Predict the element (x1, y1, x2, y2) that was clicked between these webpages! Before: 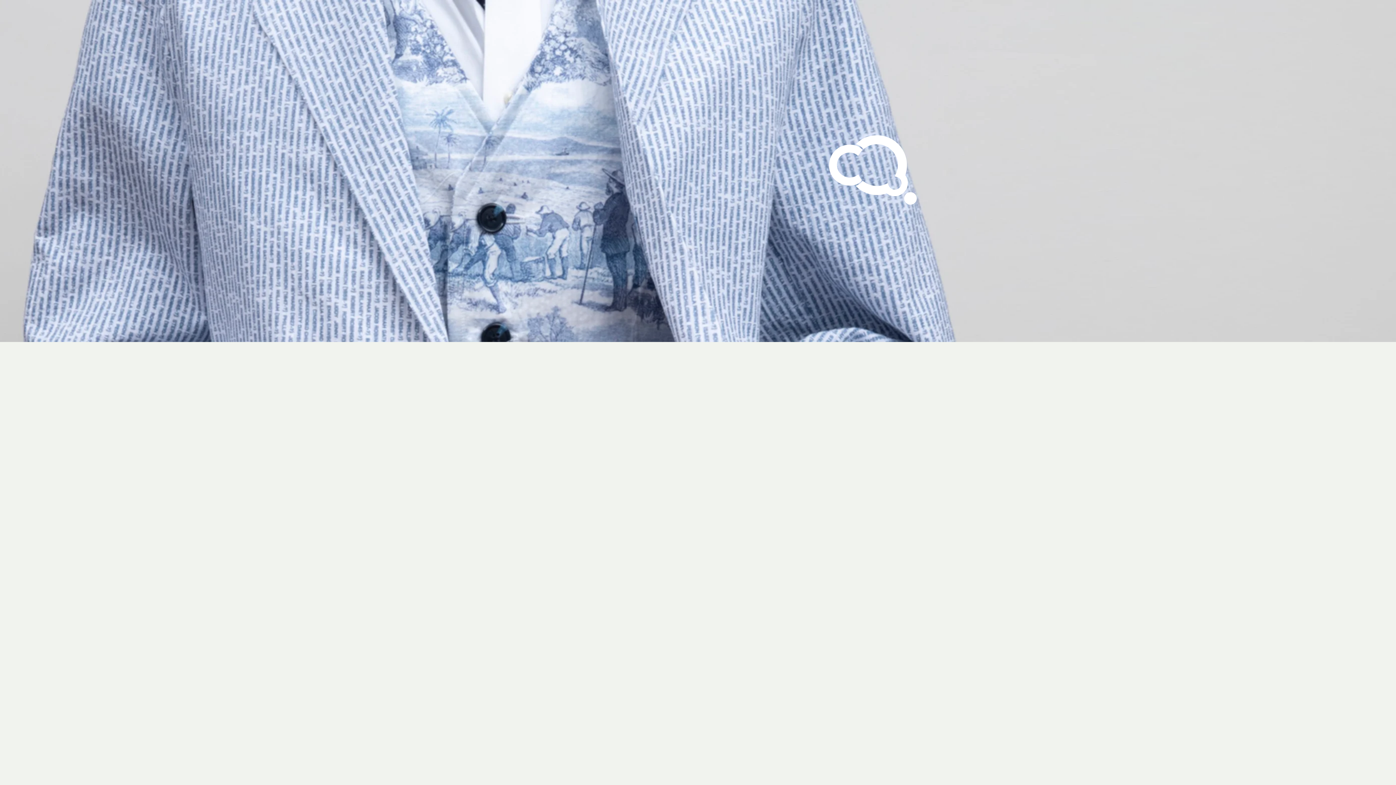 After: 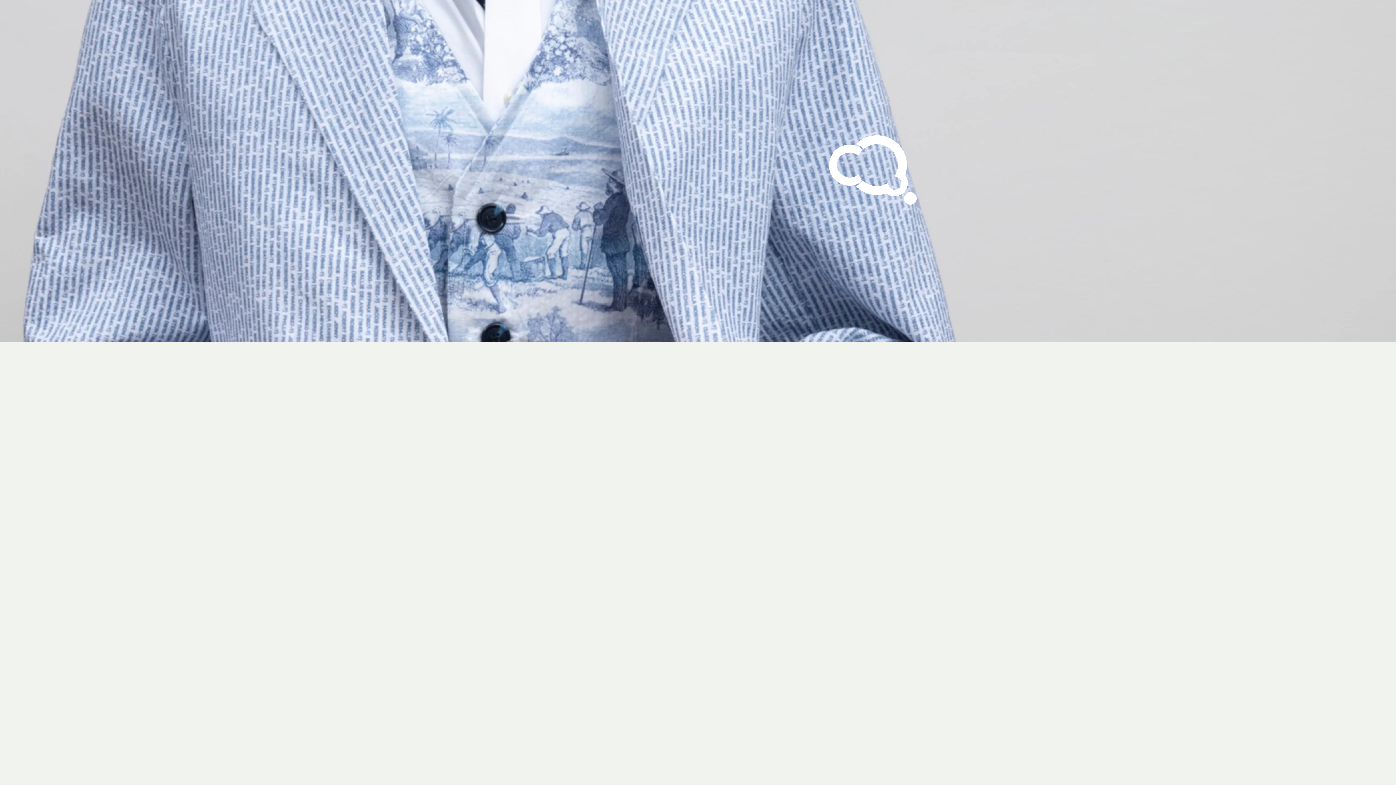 Action: bbox: (822, 132, 922, 210)